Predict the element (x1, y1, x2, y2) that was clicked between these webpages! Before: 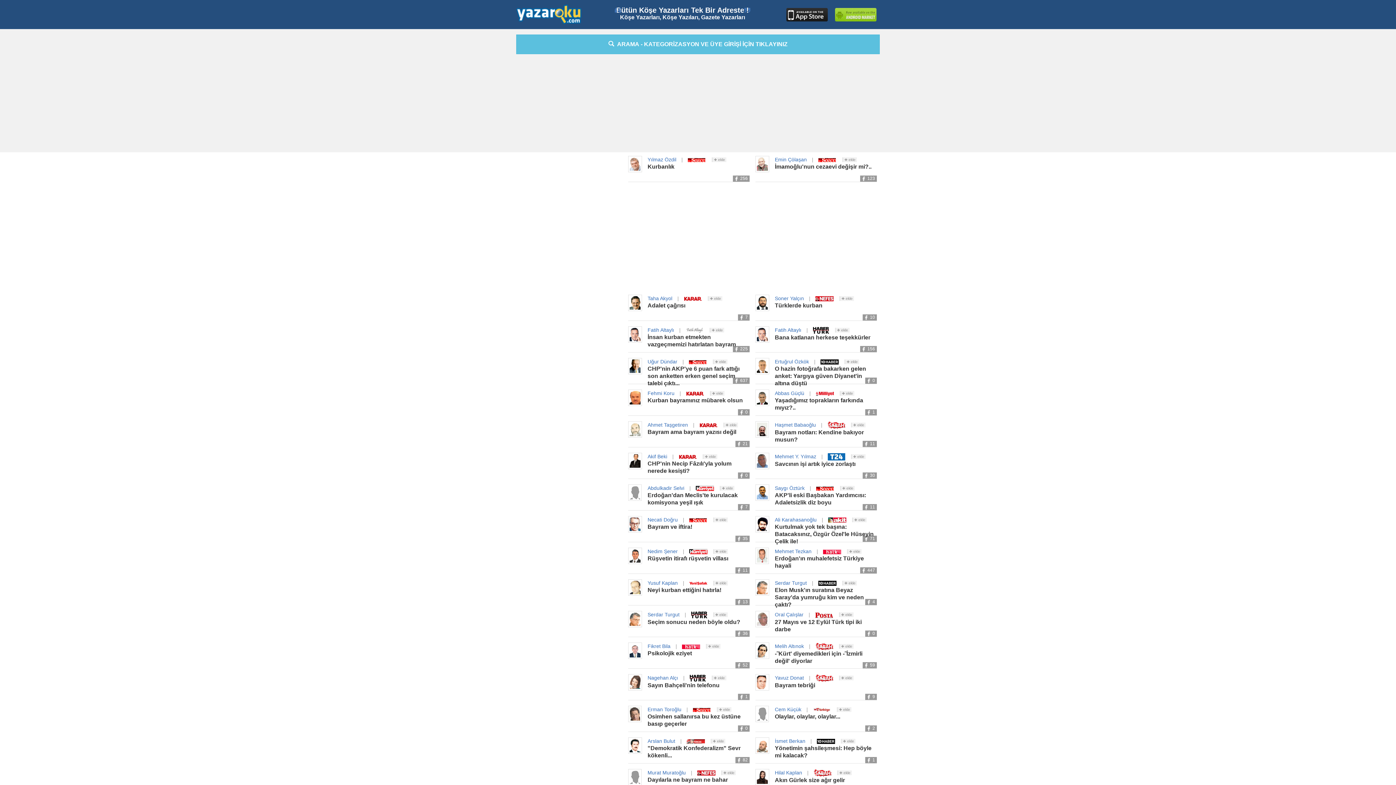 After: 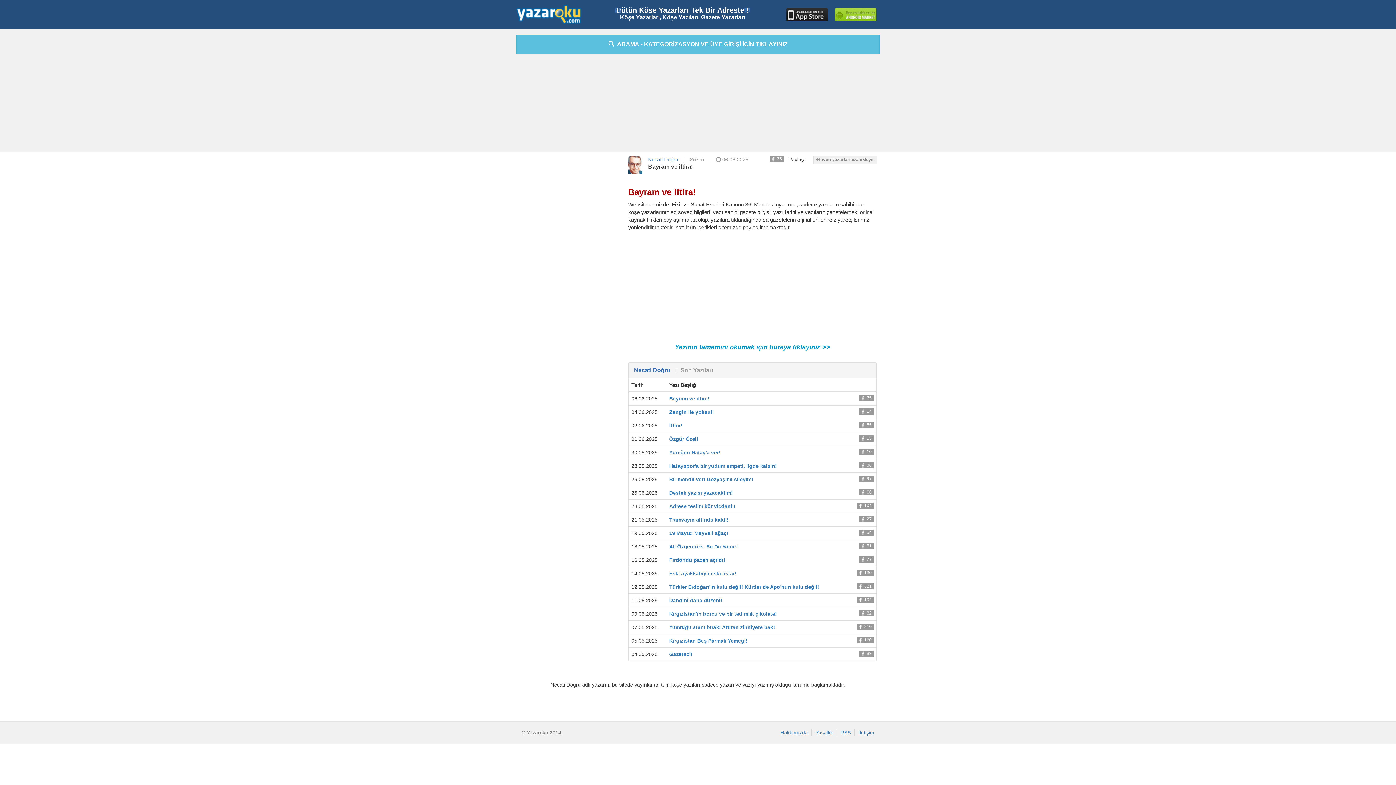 Action: label: Necati Doğru bbox: (647, 517, 677, 522)